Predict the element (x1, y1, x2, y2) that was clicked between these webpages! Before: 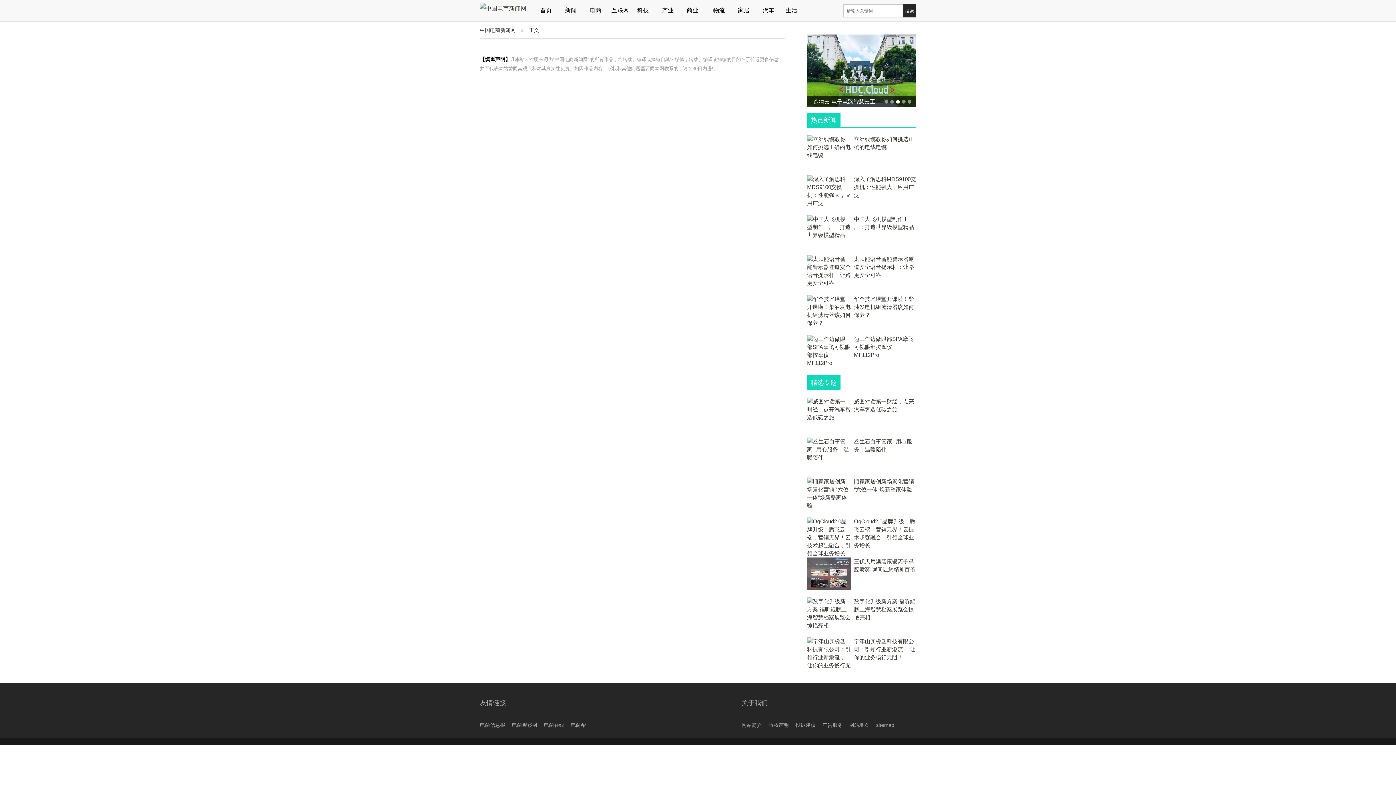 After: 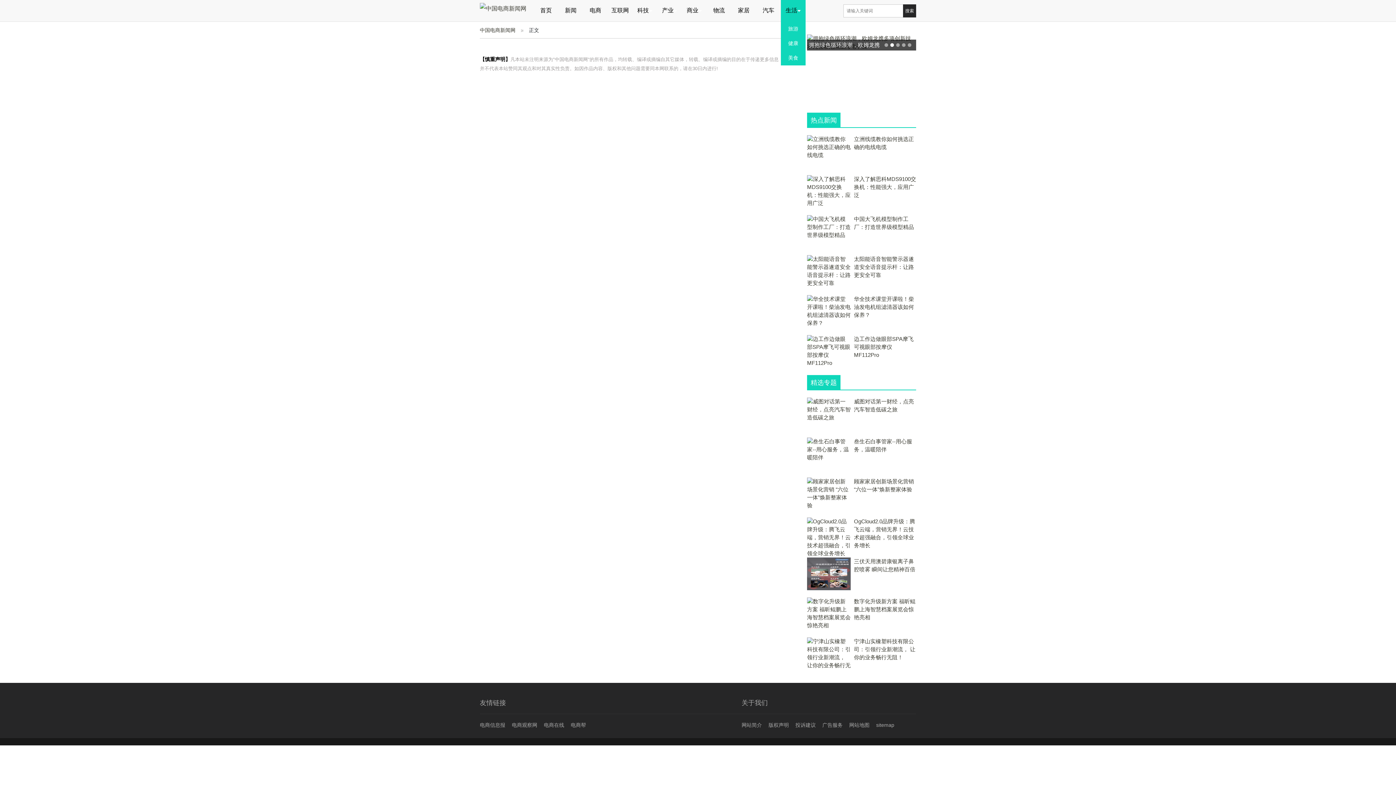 Action: bbox: (785, 7, 801, 13) label: 生活